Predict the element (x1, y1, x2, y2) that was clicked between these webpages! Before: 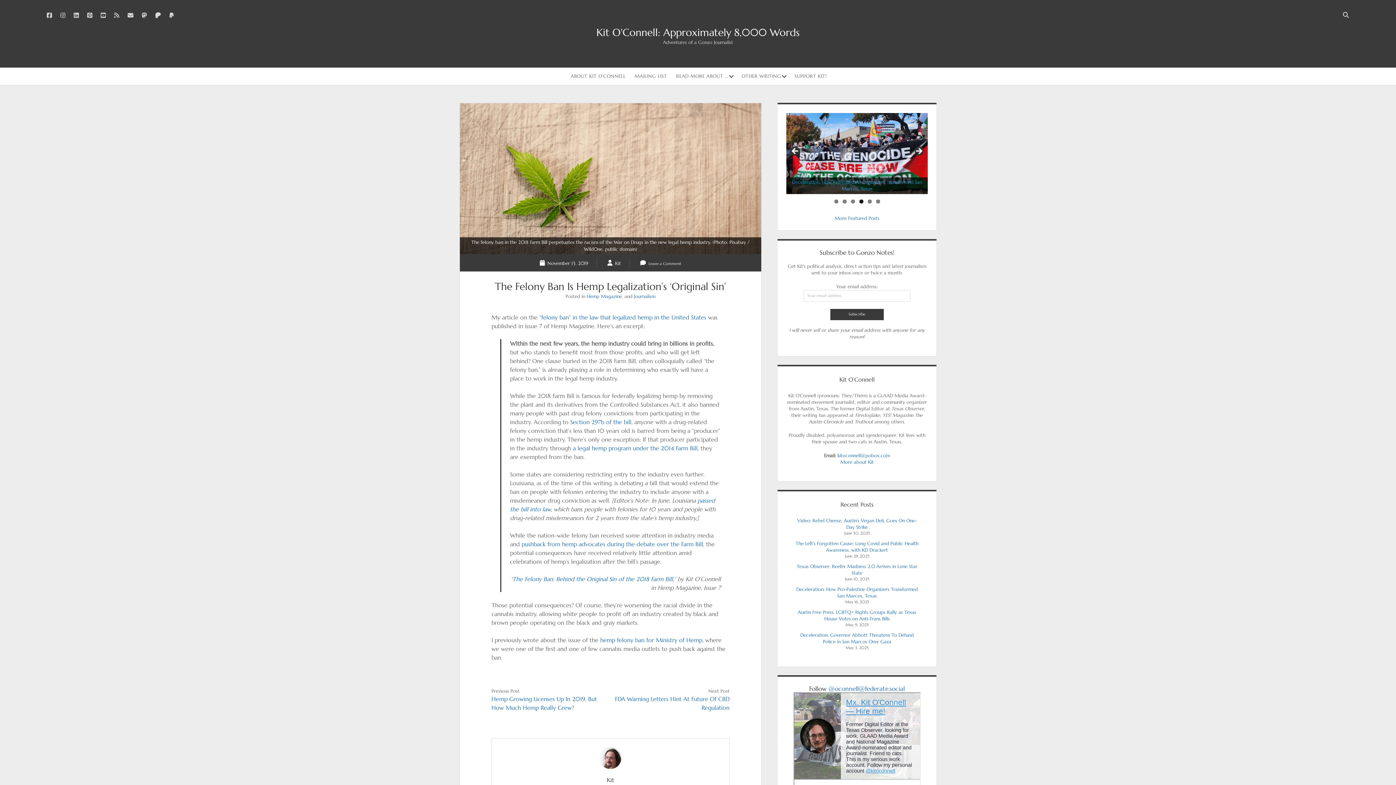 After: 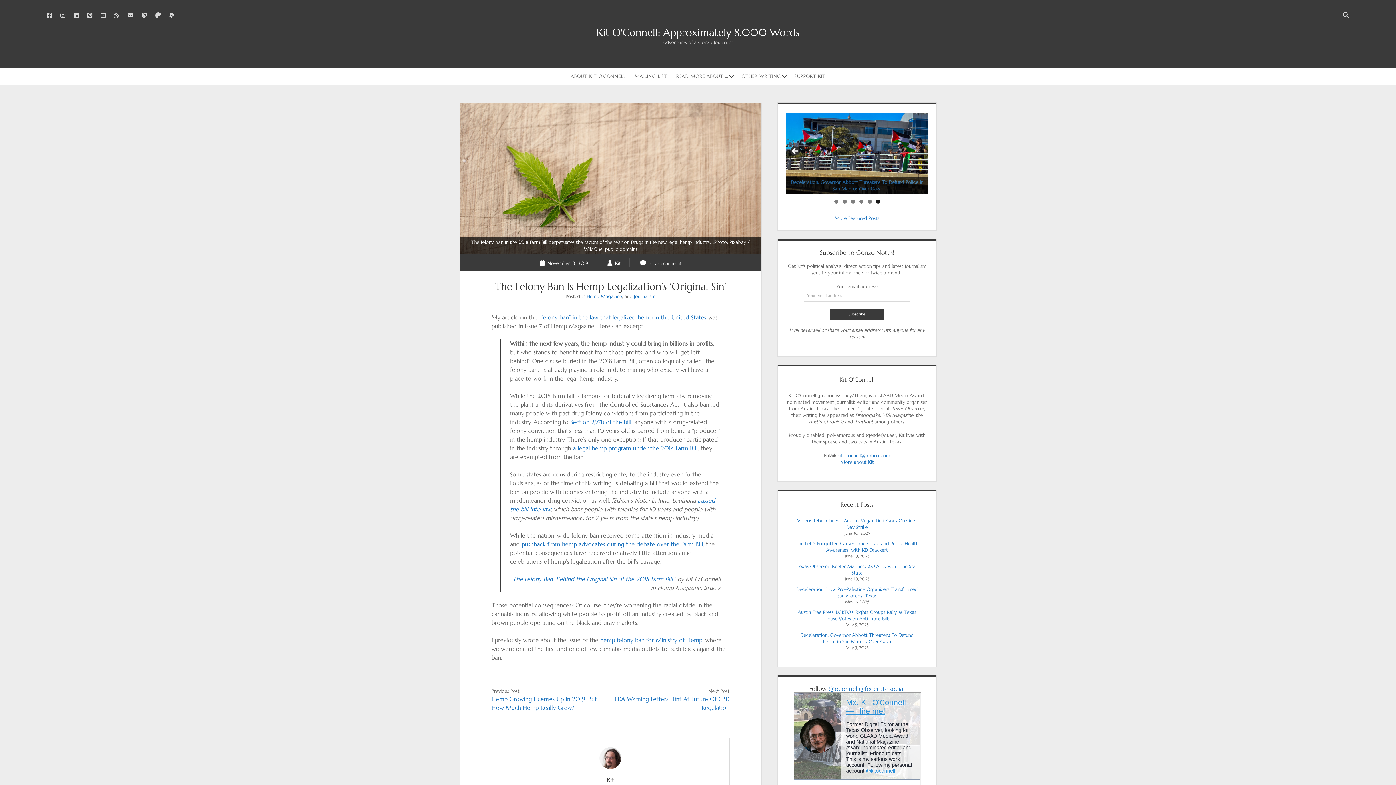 Action: bbox: (152, 8, 164, 21) label: patreon